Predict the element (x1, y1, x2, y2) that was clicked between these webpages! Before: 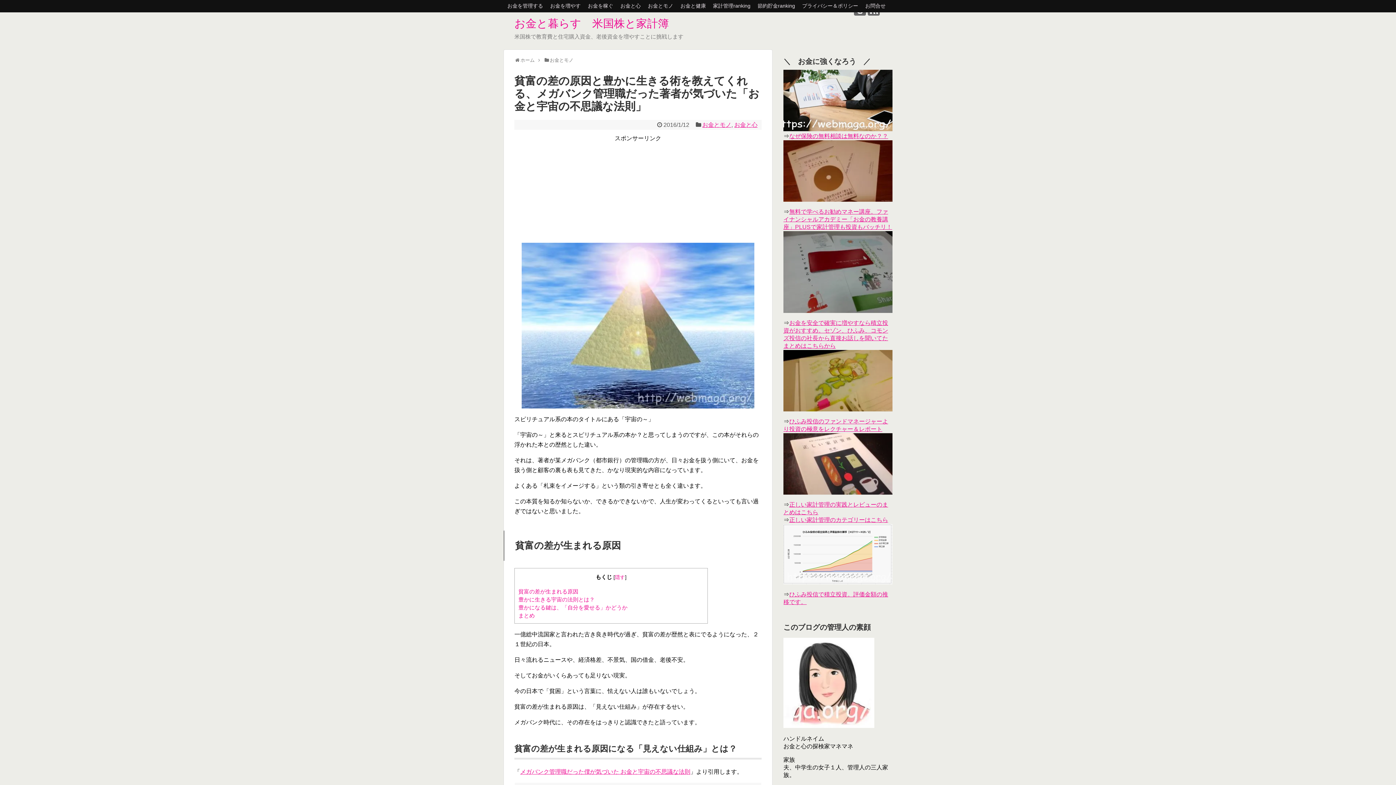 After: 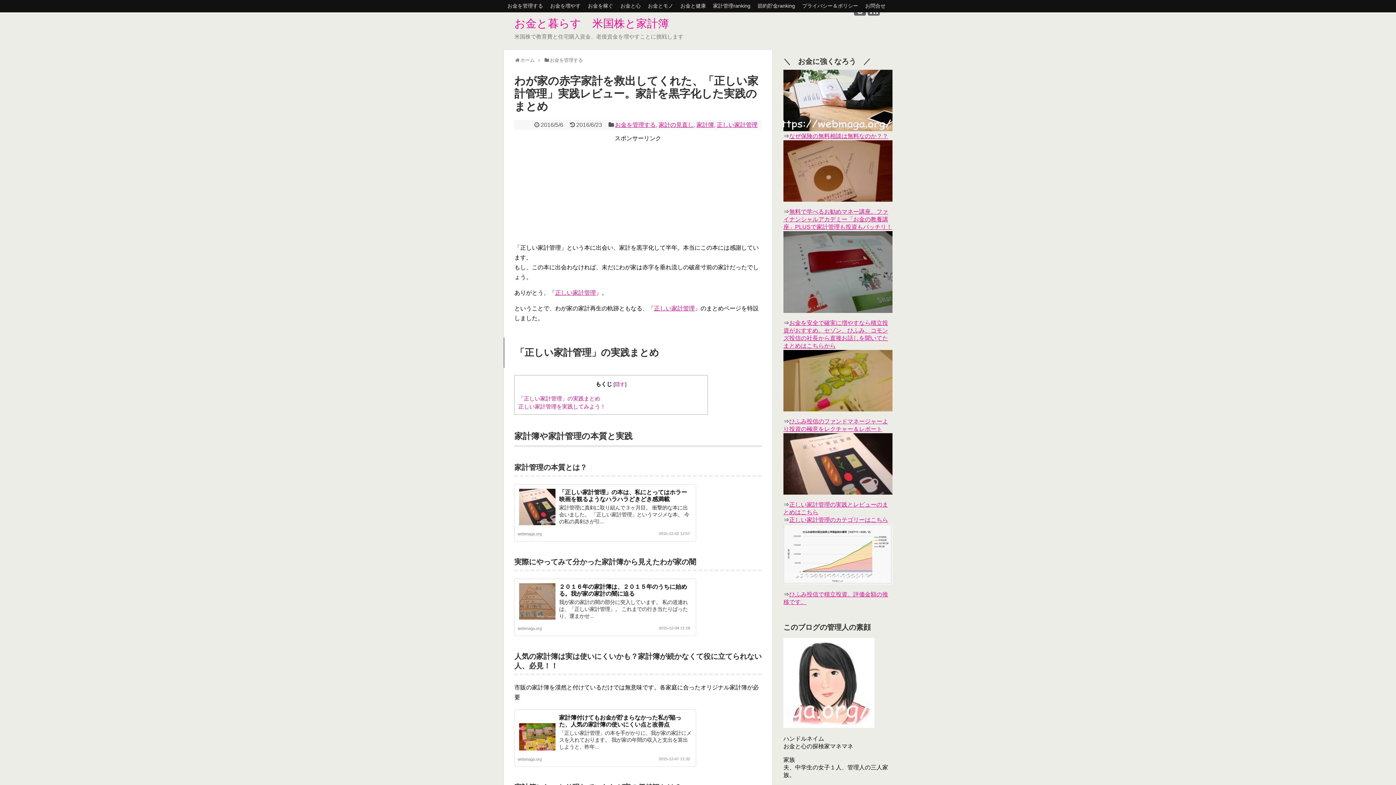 Action: bbox: (783, 433, 892, 494)